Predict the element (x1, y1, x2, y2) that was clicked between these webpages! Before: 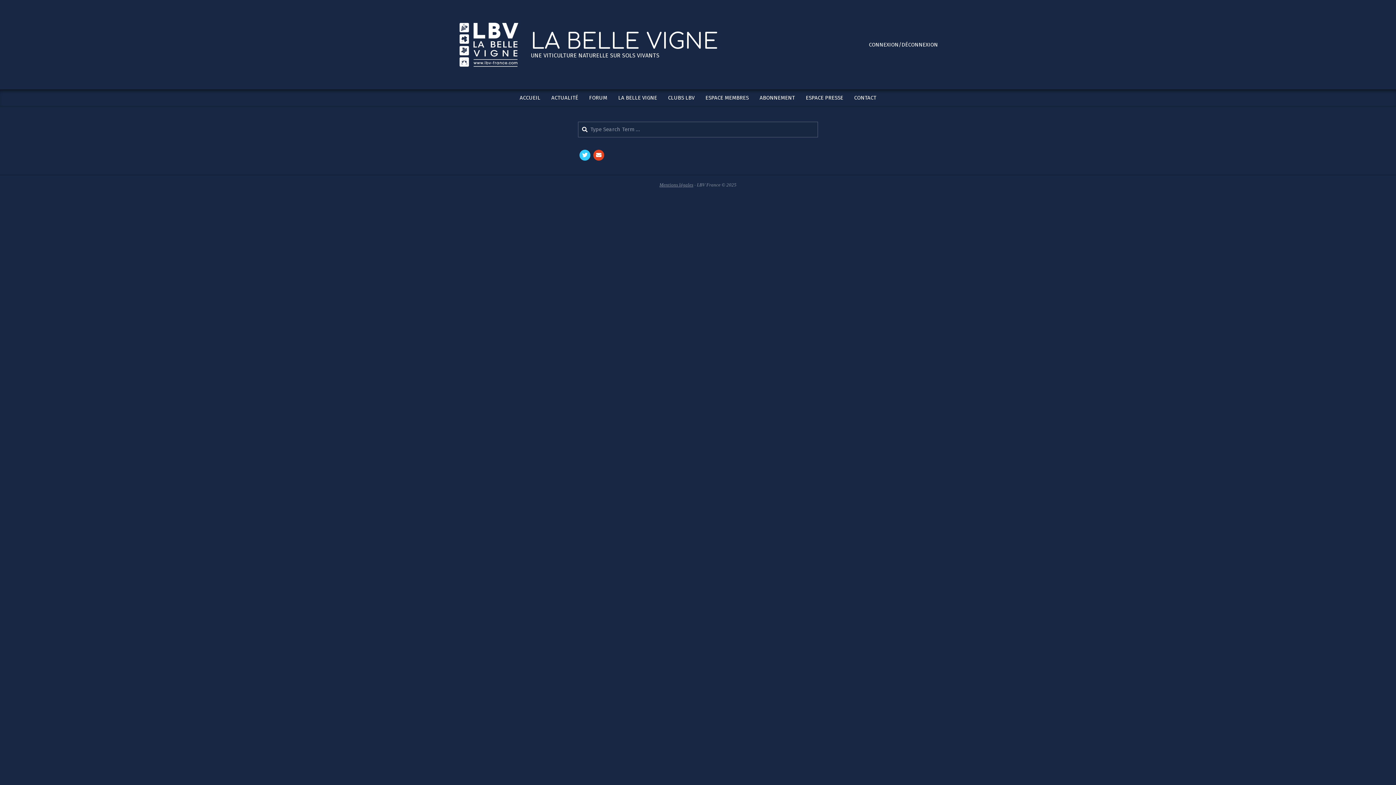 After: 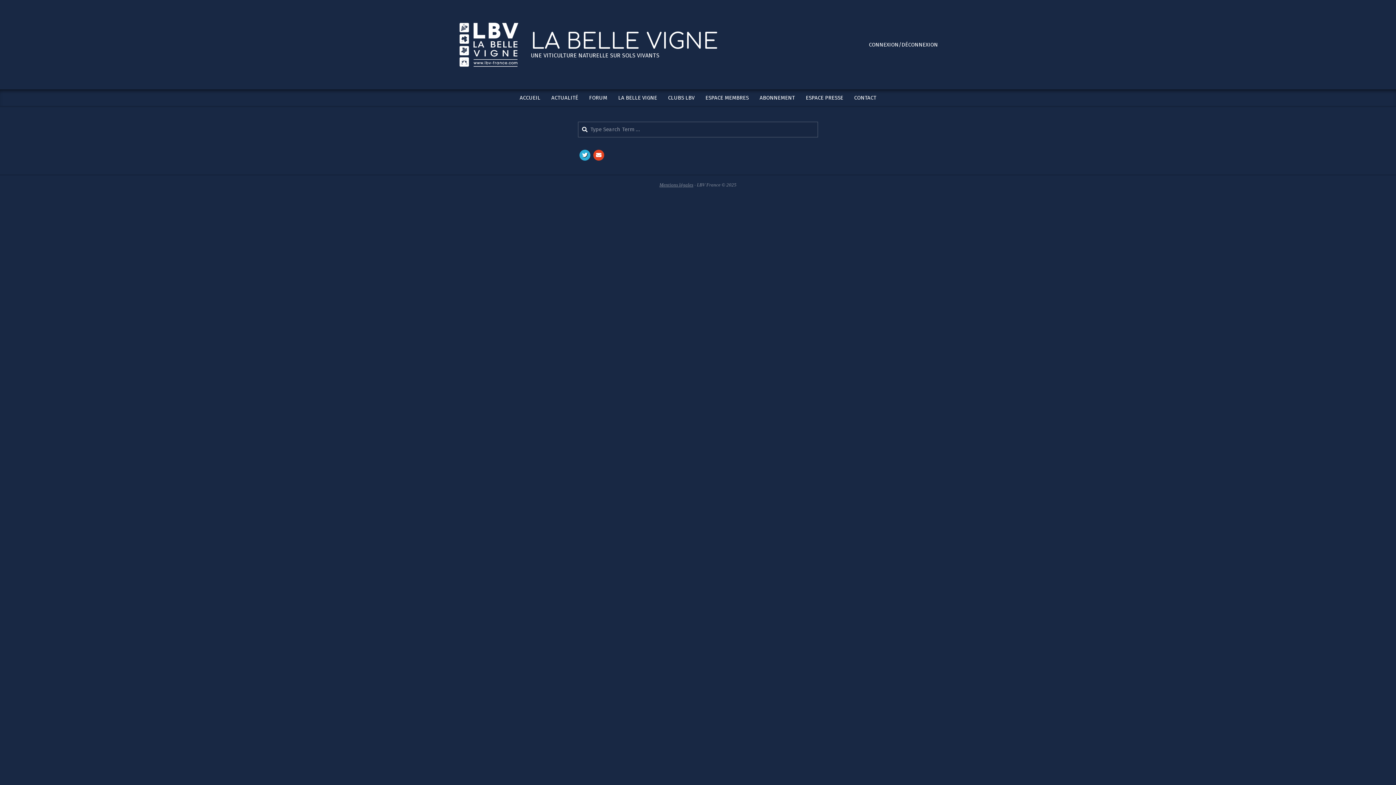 Action: bbox: (579, 149, 590, 160)